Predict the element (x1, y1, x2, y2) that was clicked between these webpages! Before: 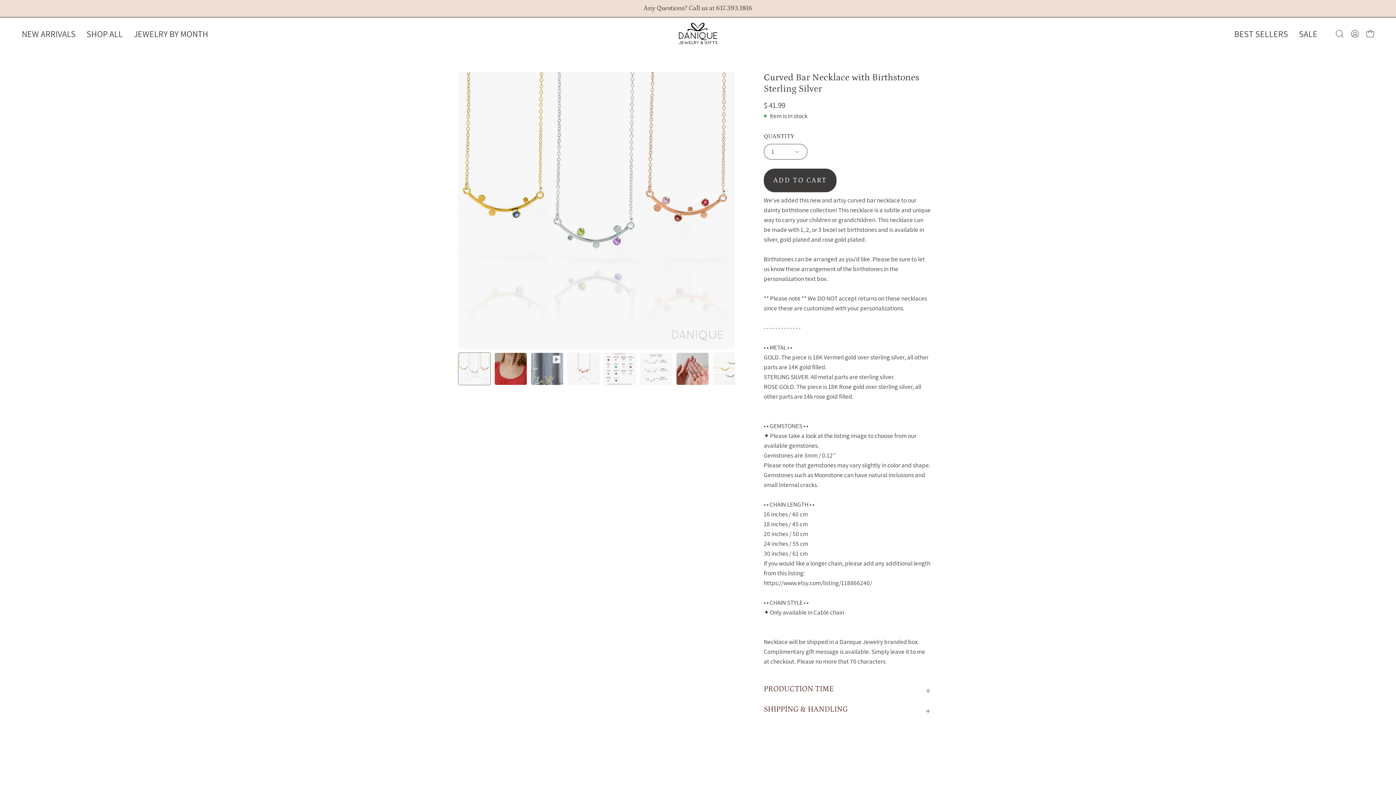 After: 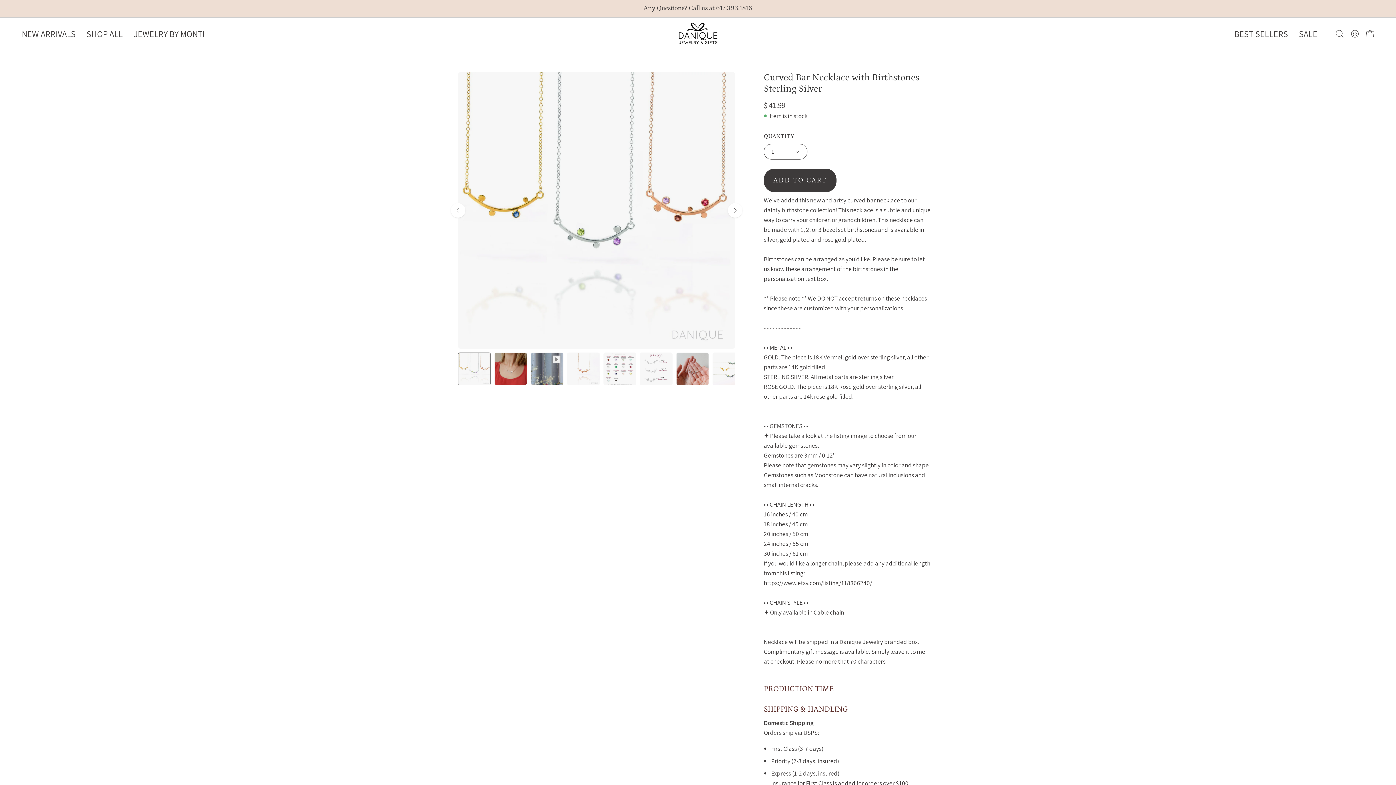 Action: label: SHIPPING & HANDLING bbox: (764, 704, 931, 718)